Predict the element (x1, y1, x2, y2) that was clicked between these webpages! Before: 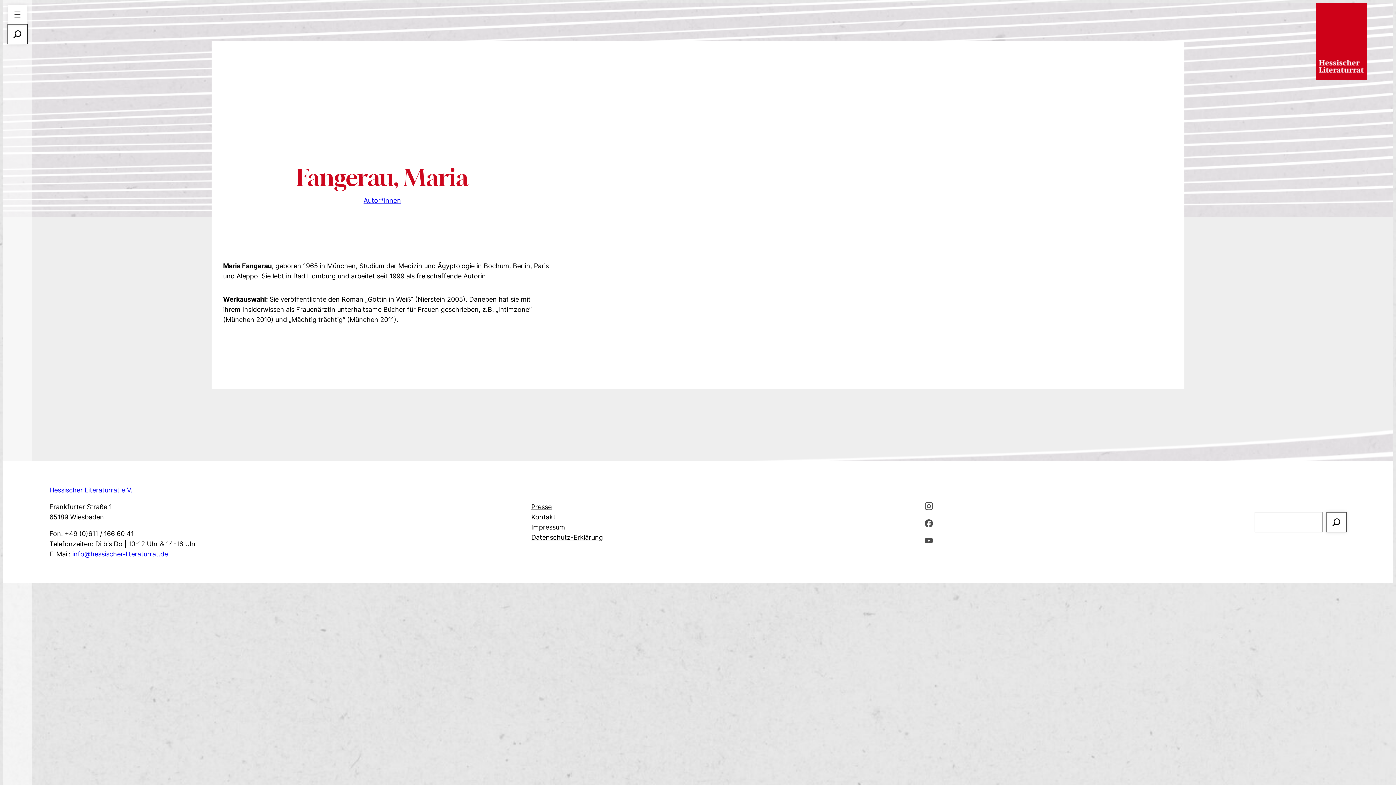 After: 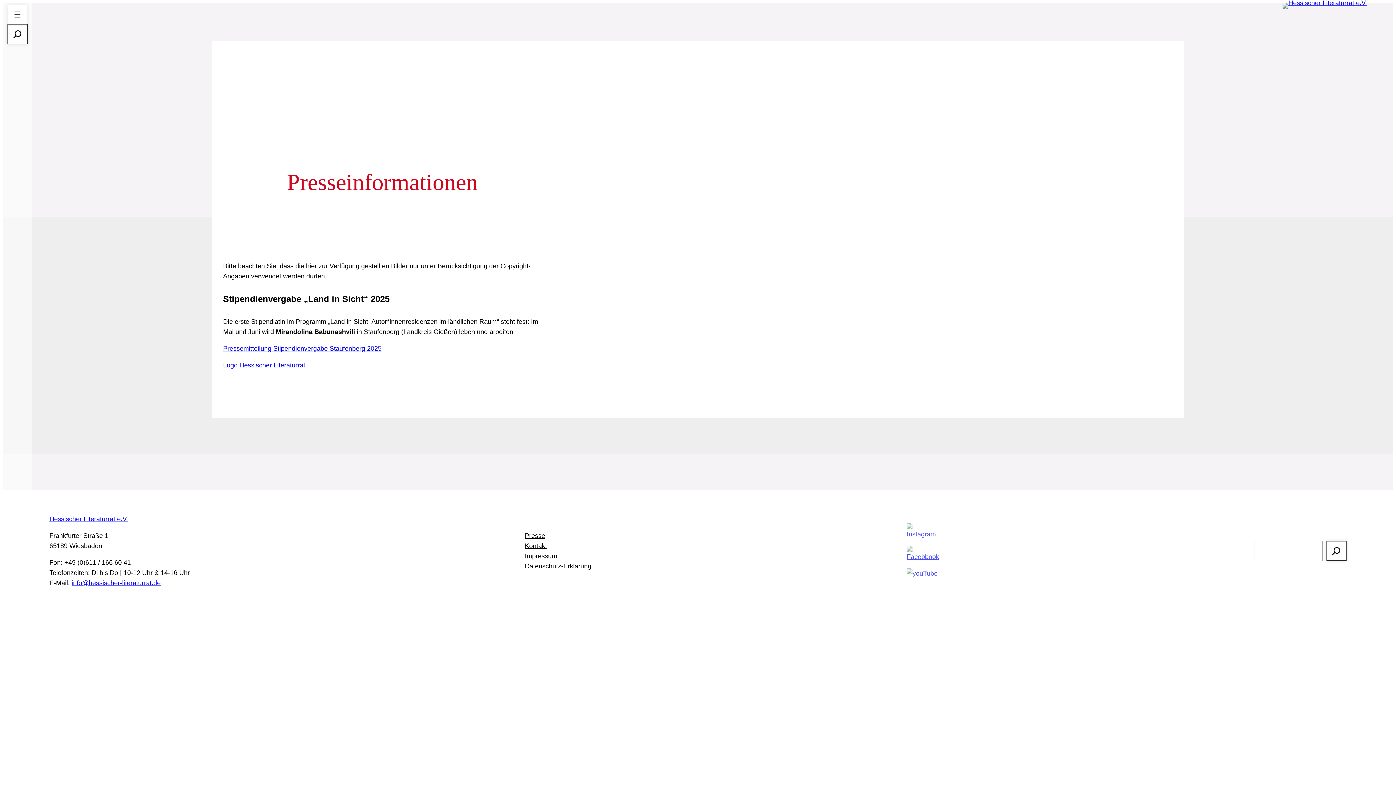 Action: bbox: (531, 502, 551, 512) label: Presse